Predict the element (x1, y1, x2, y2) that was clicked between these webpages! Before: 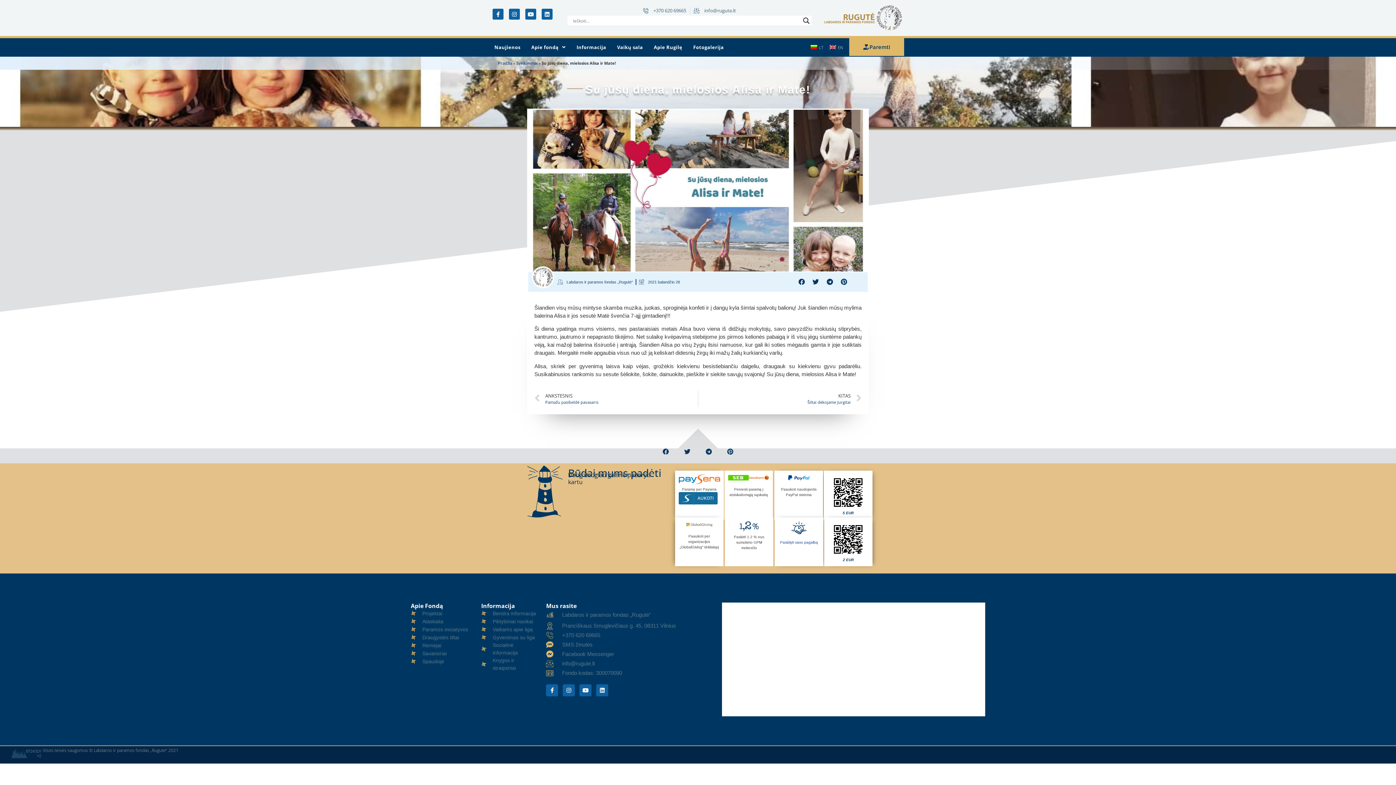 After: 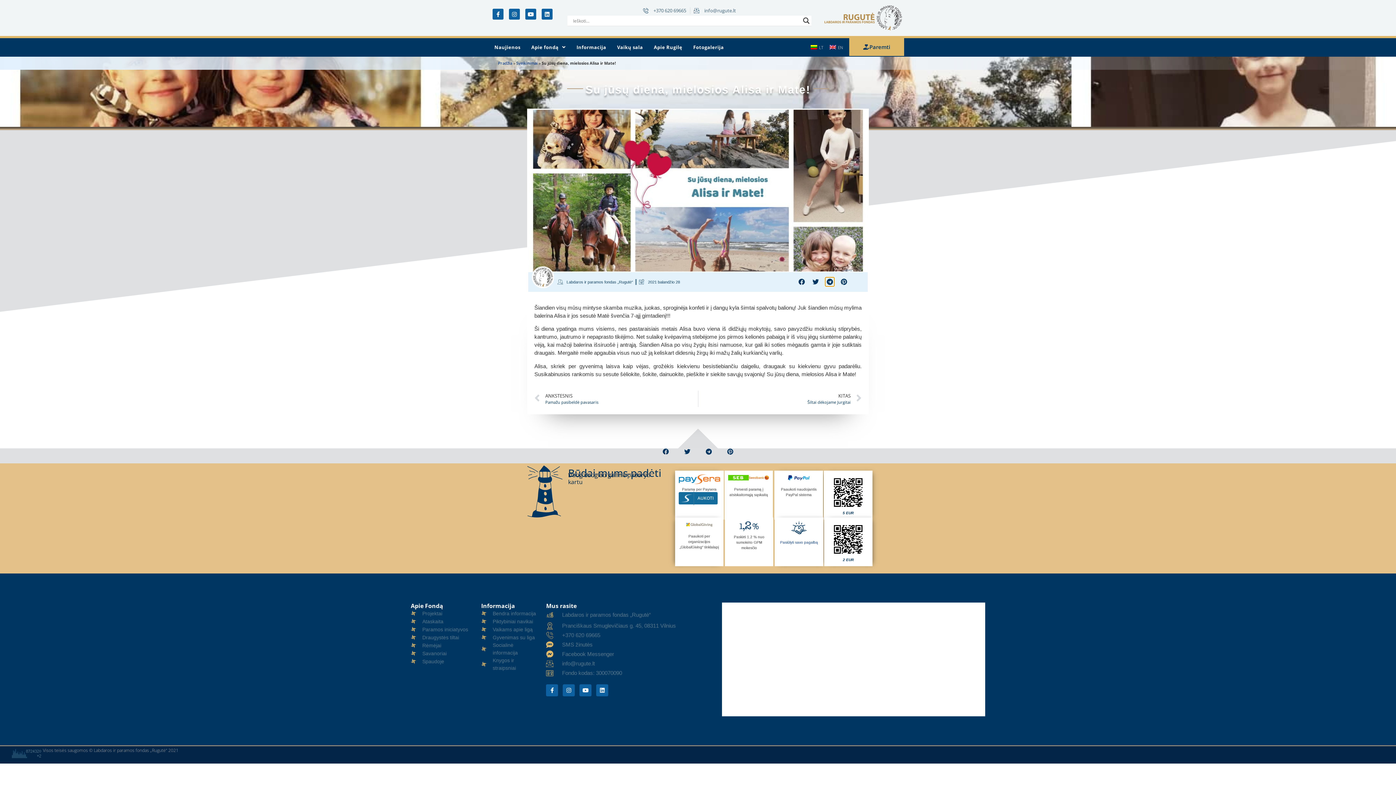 Action: bbox: (825, 277, 834, 286) label: Dalinkitės telegram